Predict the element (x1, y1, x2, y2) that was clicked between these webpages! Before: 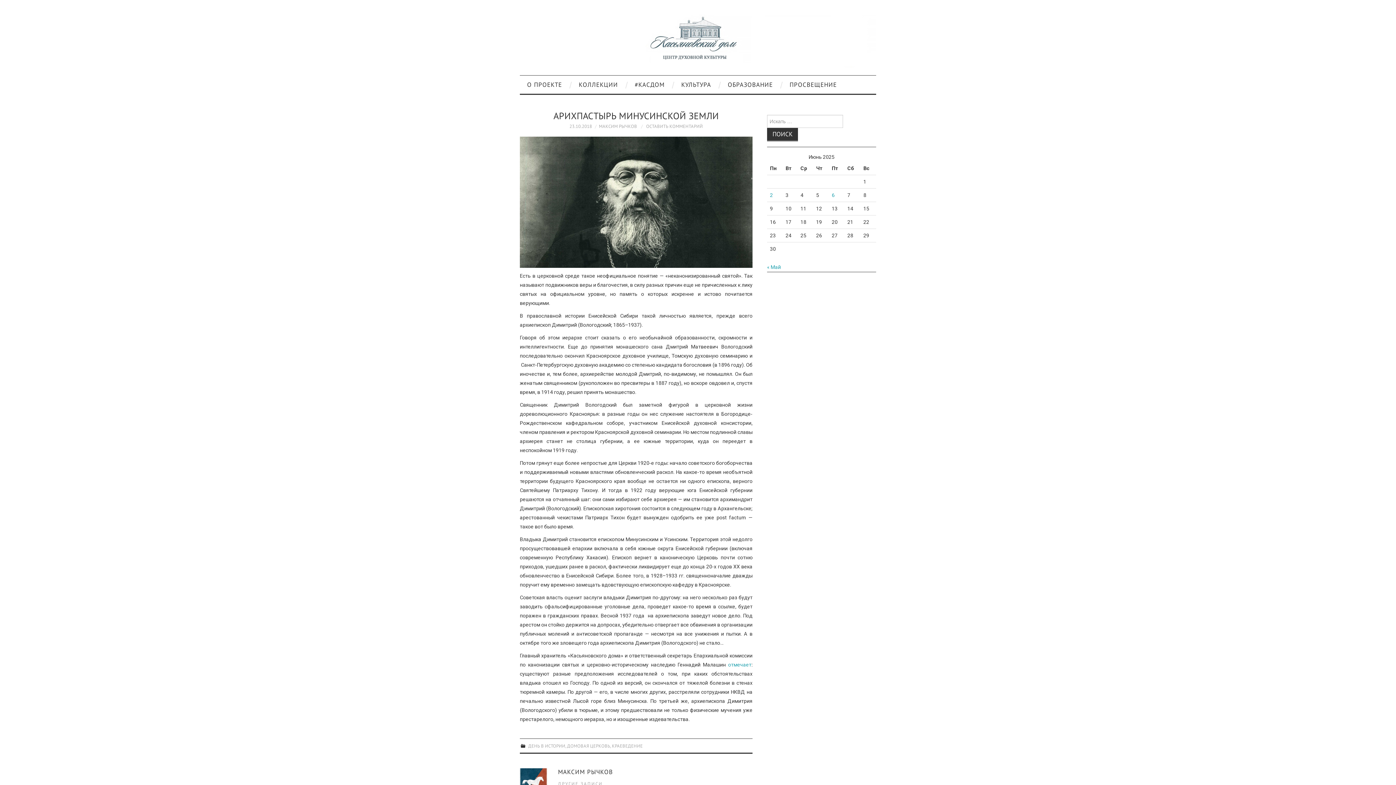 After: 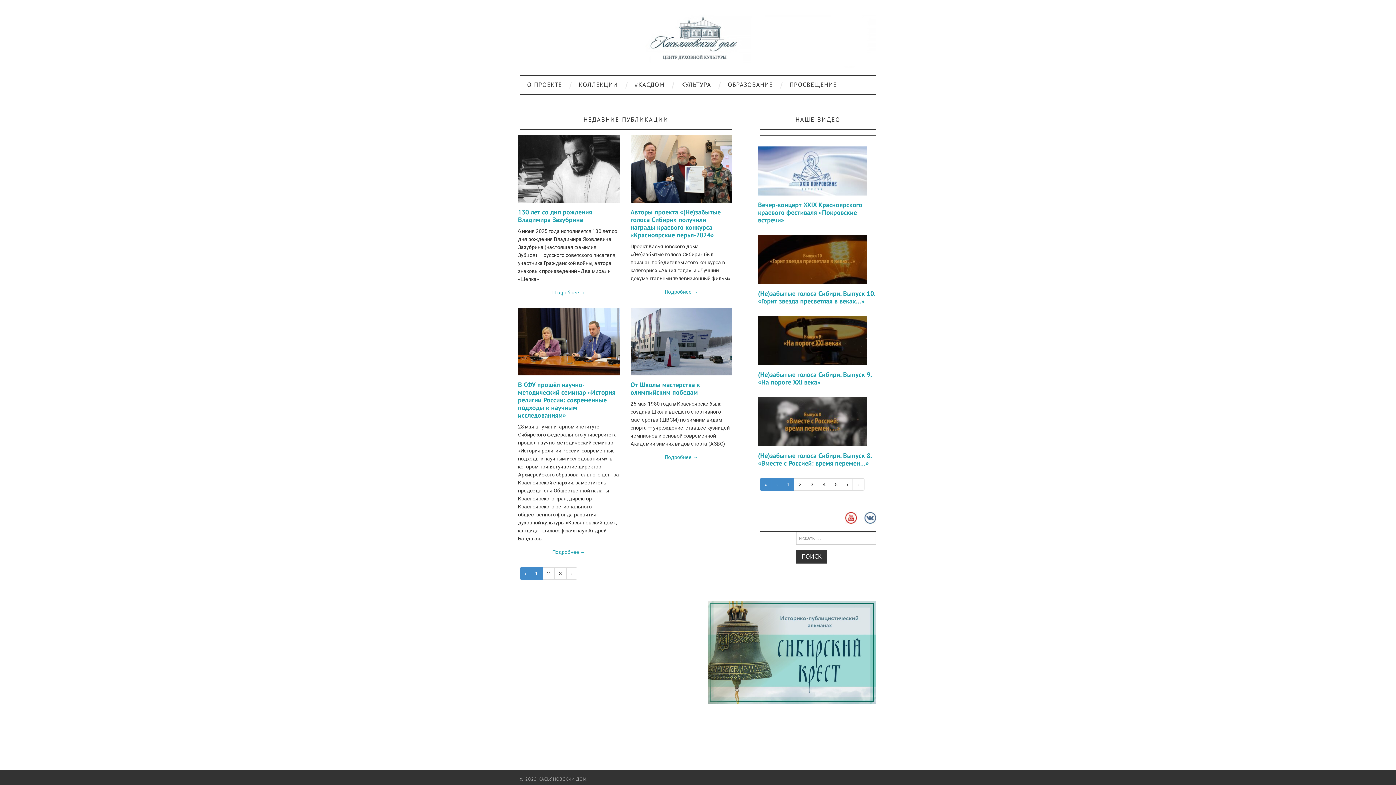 Action: bbox: (520, 37, 876, 43)